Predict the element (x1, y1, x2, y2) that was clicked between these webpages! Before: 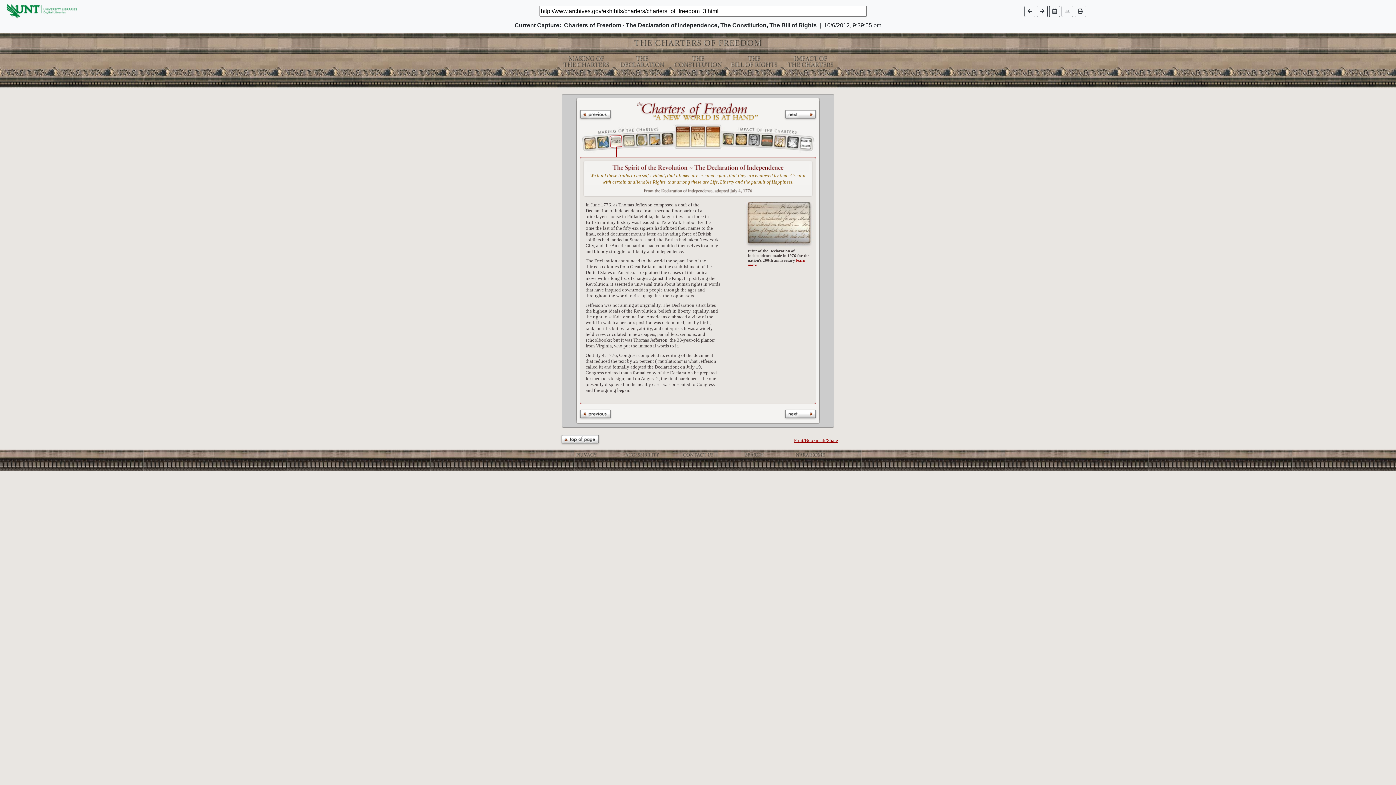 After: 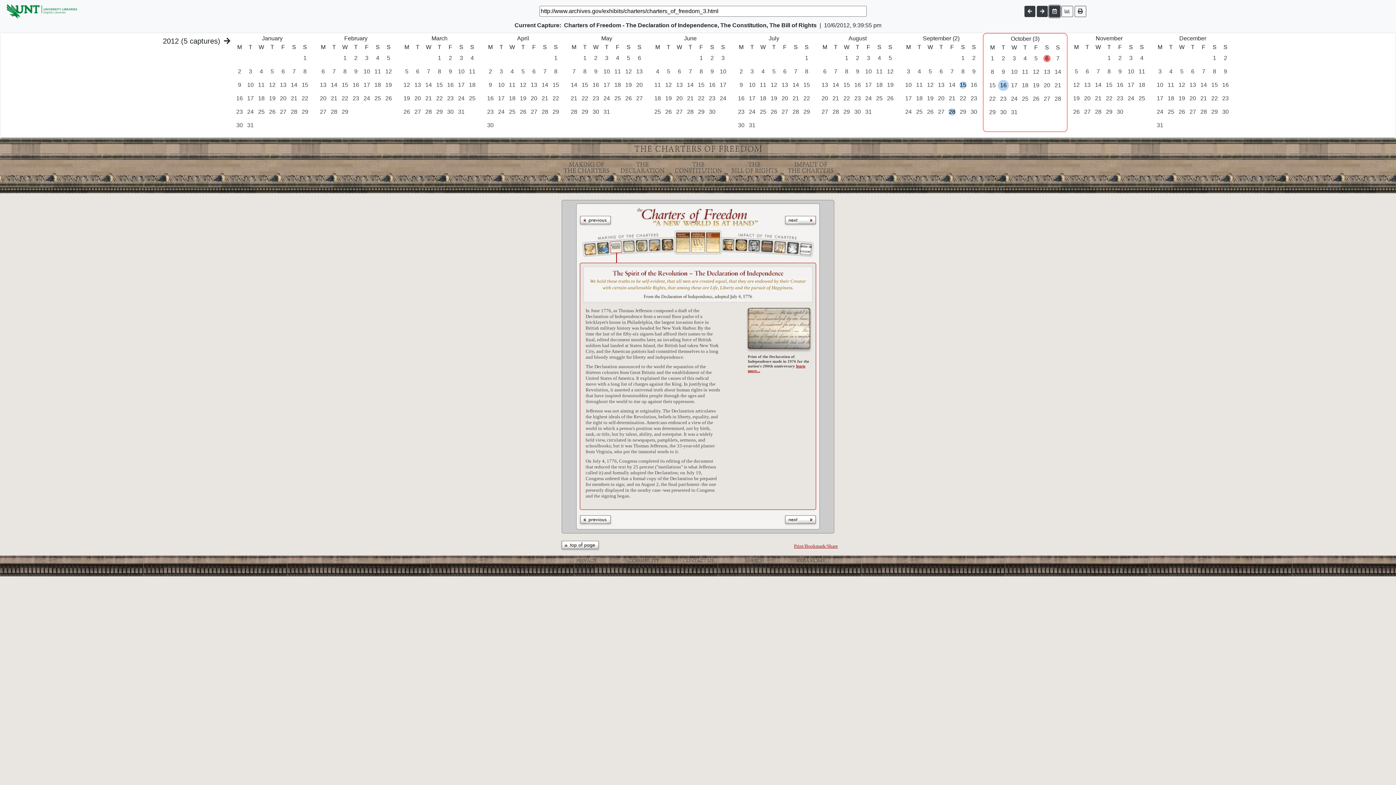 Action: bbox: (1049, 5, 1060, 16)